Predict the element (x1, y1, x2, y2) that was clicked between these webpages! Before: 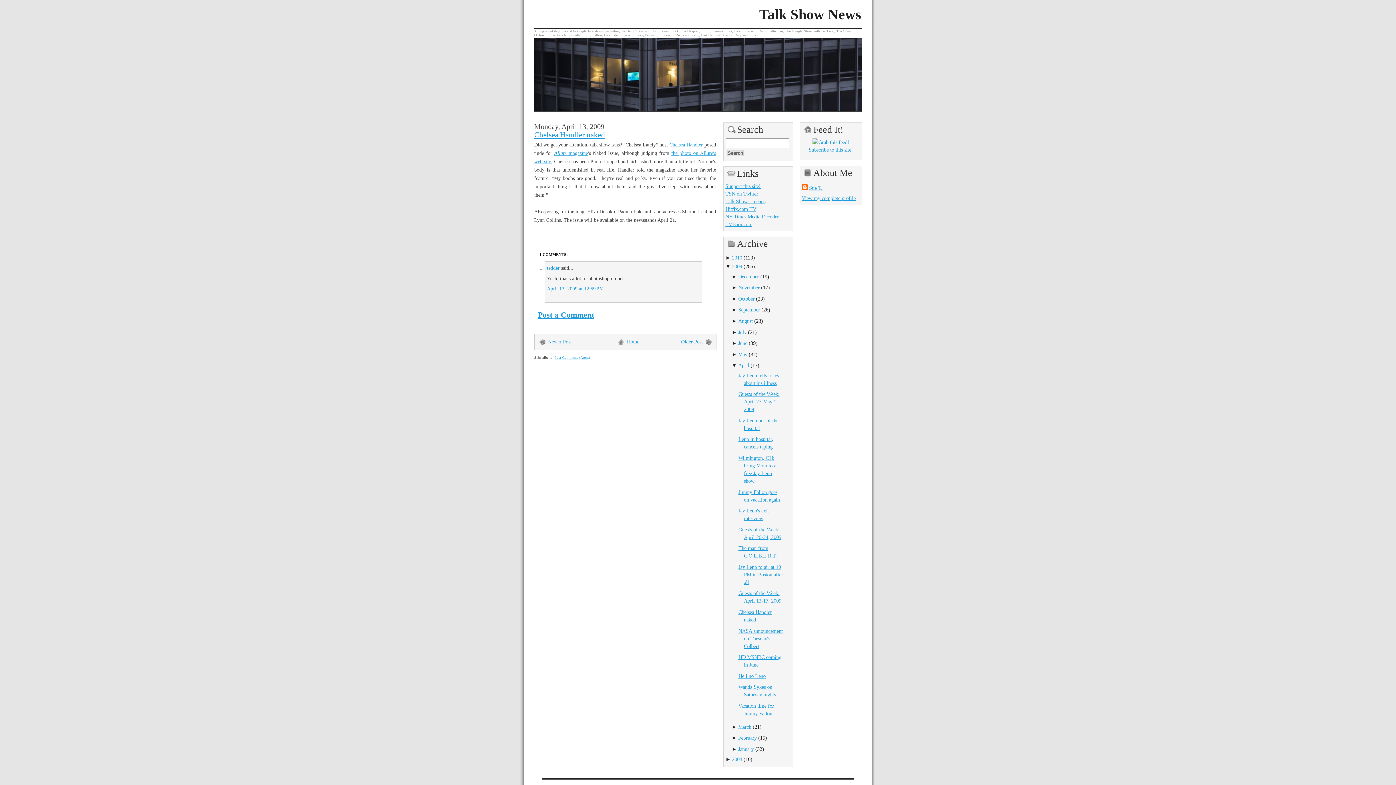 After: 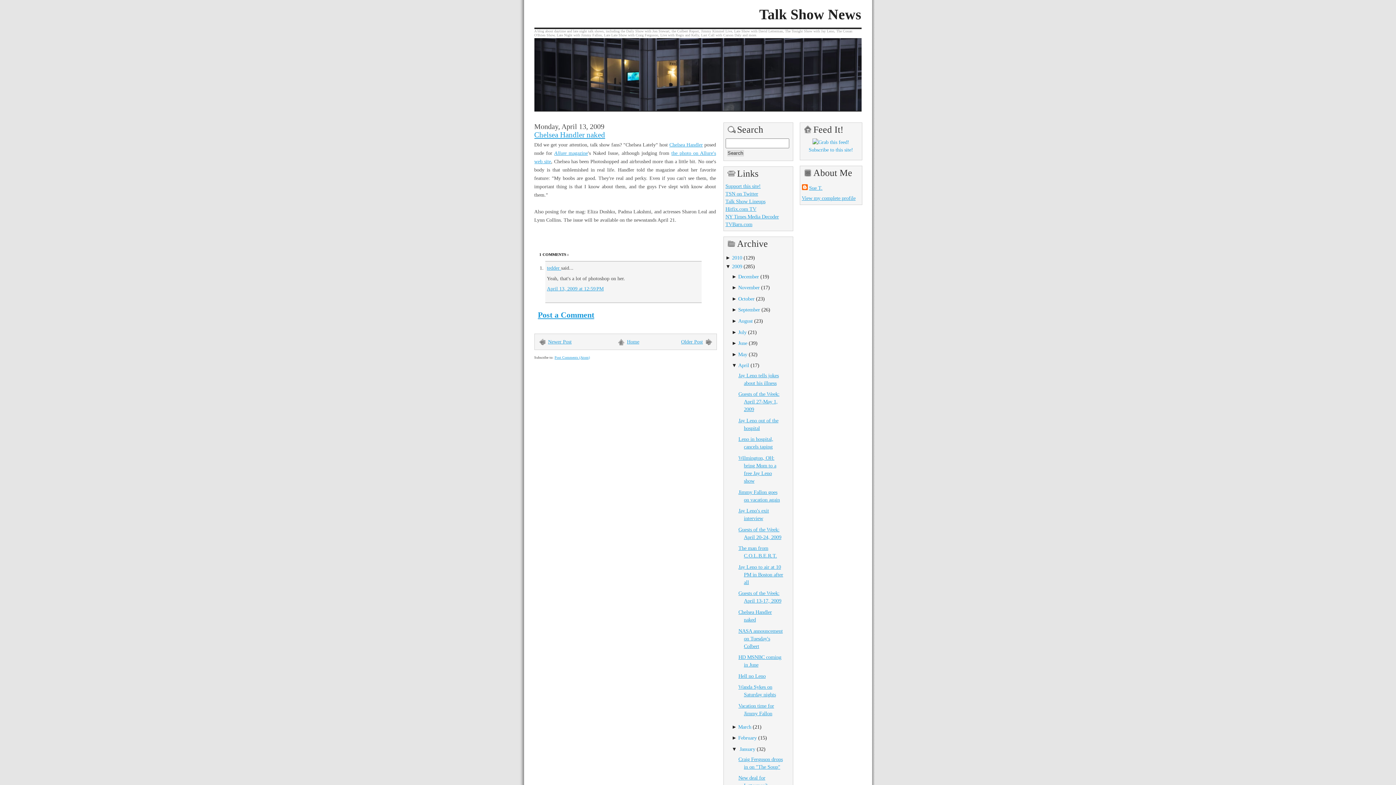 Action: bbox: (731, 746, 738, 752) label: ► 